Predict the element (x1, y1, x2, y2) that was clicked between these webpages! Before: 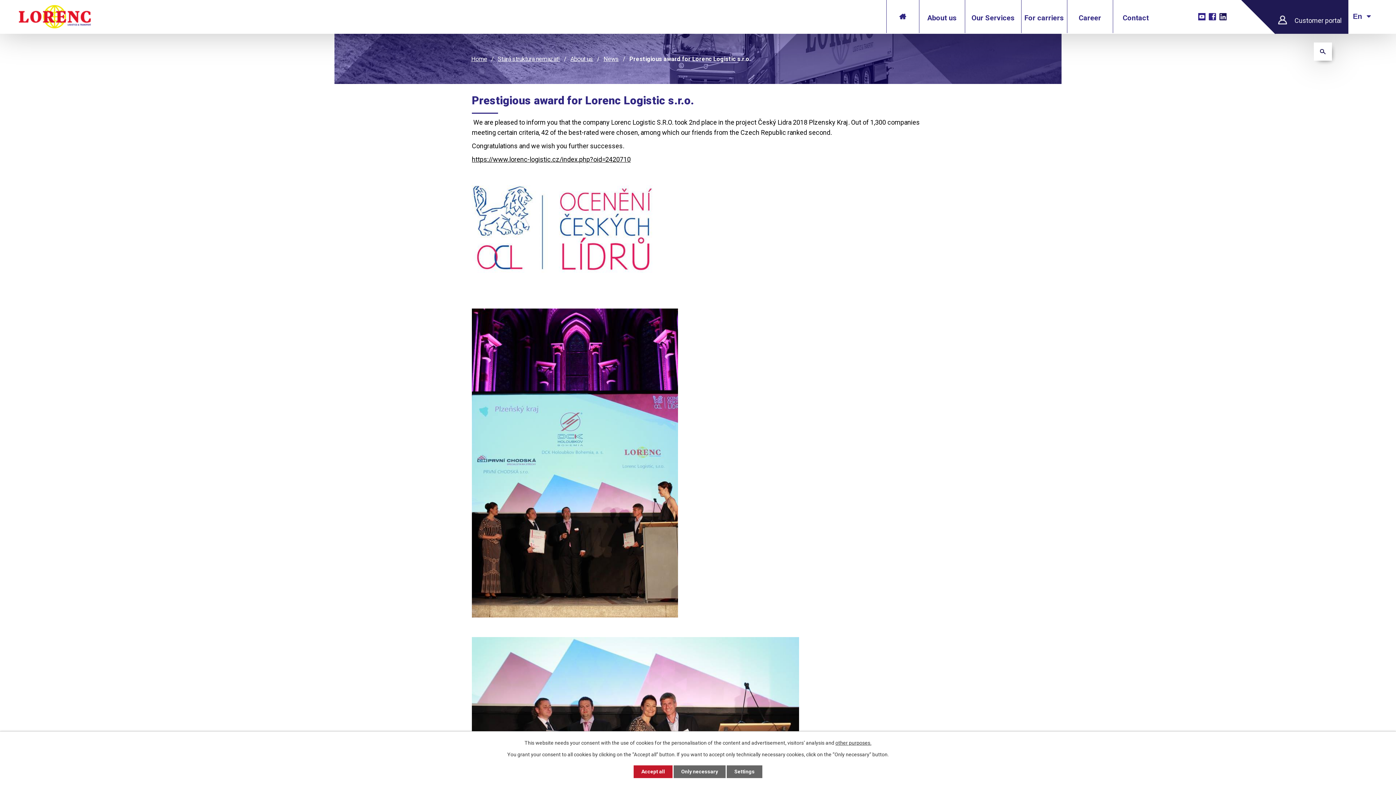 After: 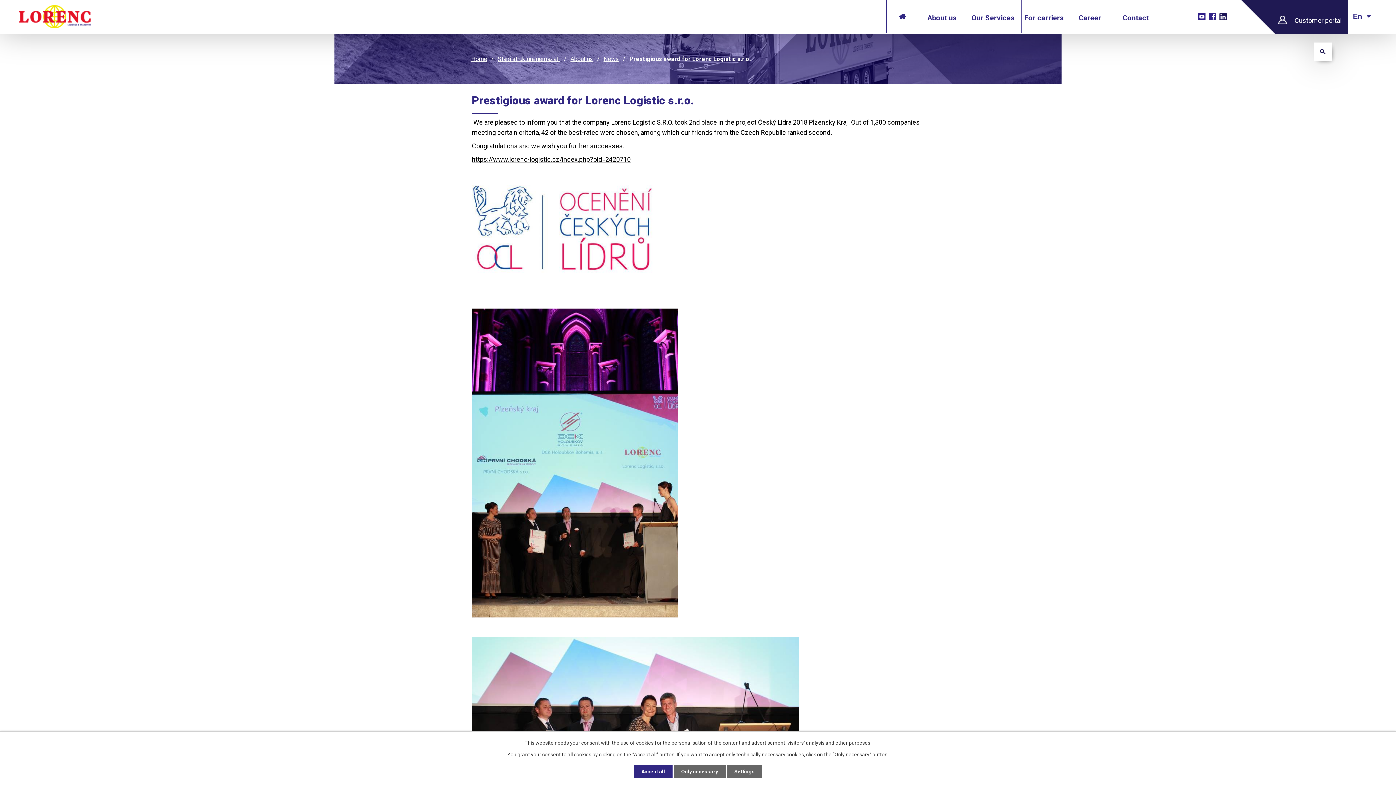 Action: bbox: (633, 765, 672, 778) label: Accept all